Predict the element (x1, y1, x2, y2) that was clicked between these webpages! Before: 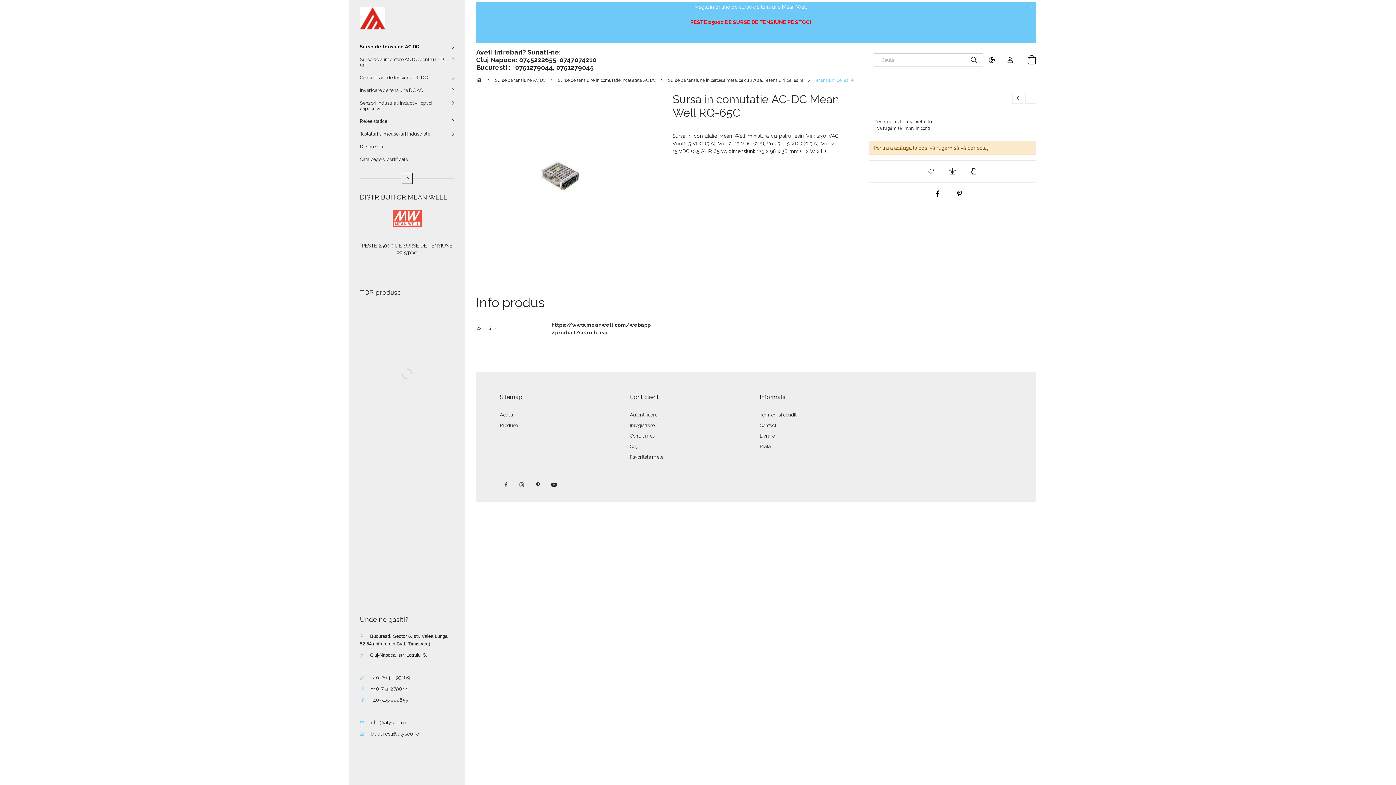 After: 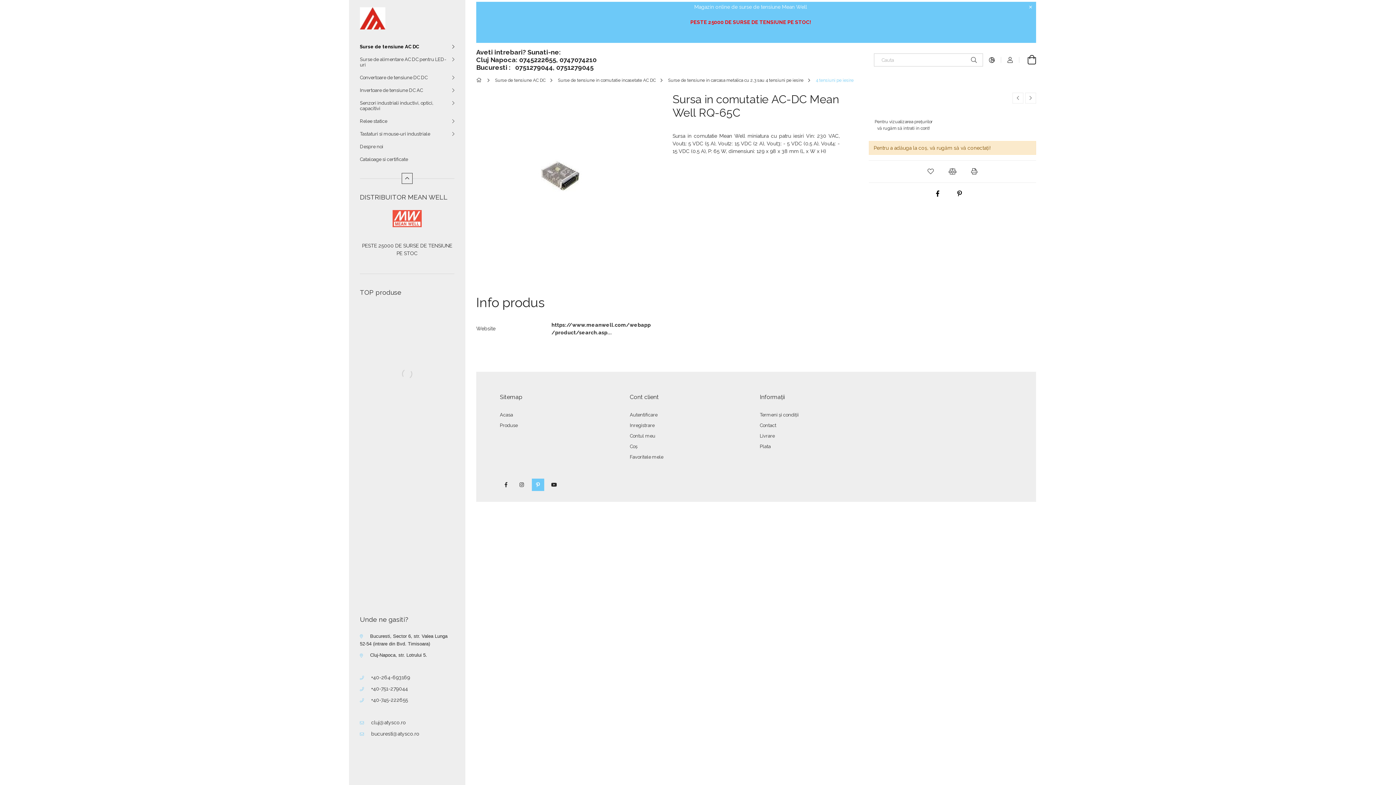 Action: bbox: (532, 478, 544, 491) label: pinterest